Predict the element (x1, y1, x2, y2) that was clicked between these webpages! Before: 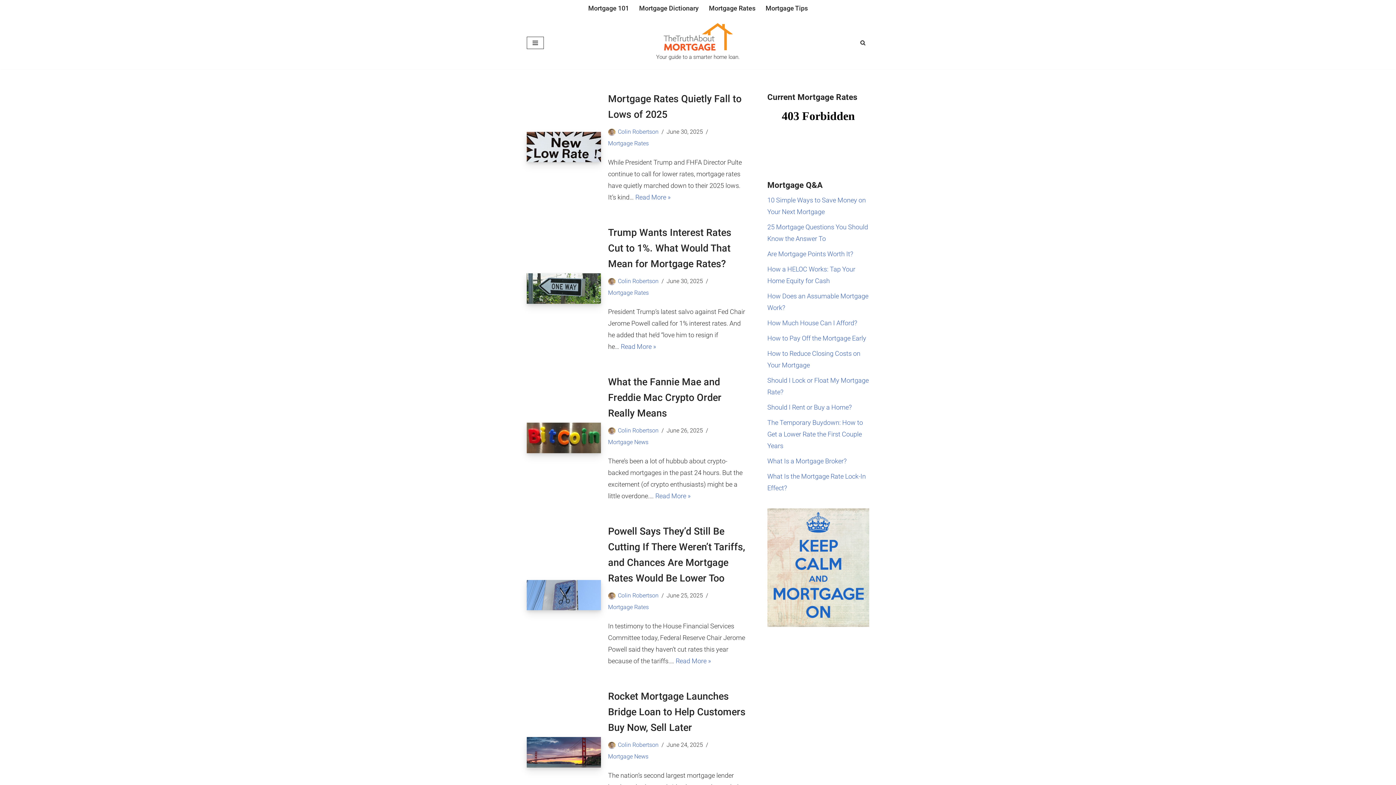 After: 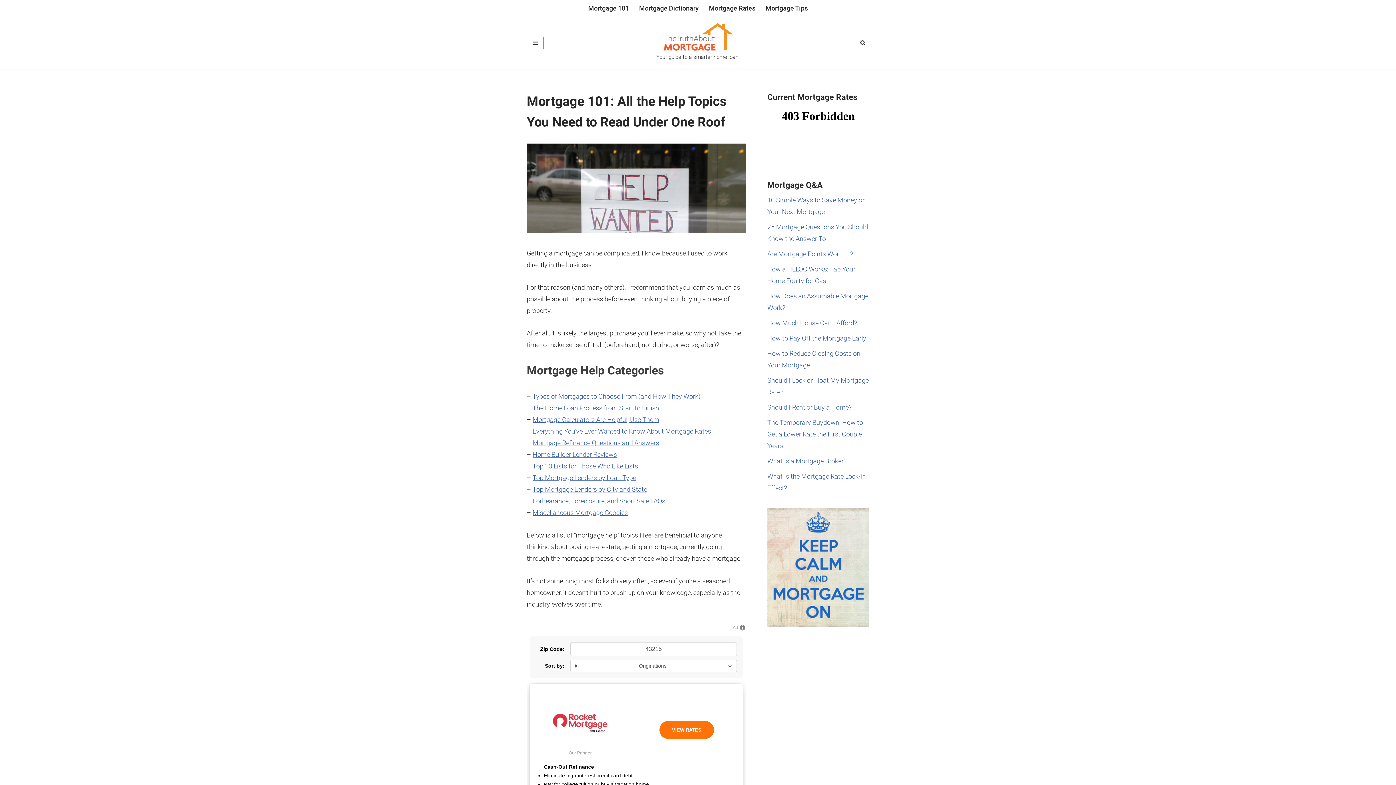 Action: label: Mortgage 101 bbox: (588, 2, 629, 13)